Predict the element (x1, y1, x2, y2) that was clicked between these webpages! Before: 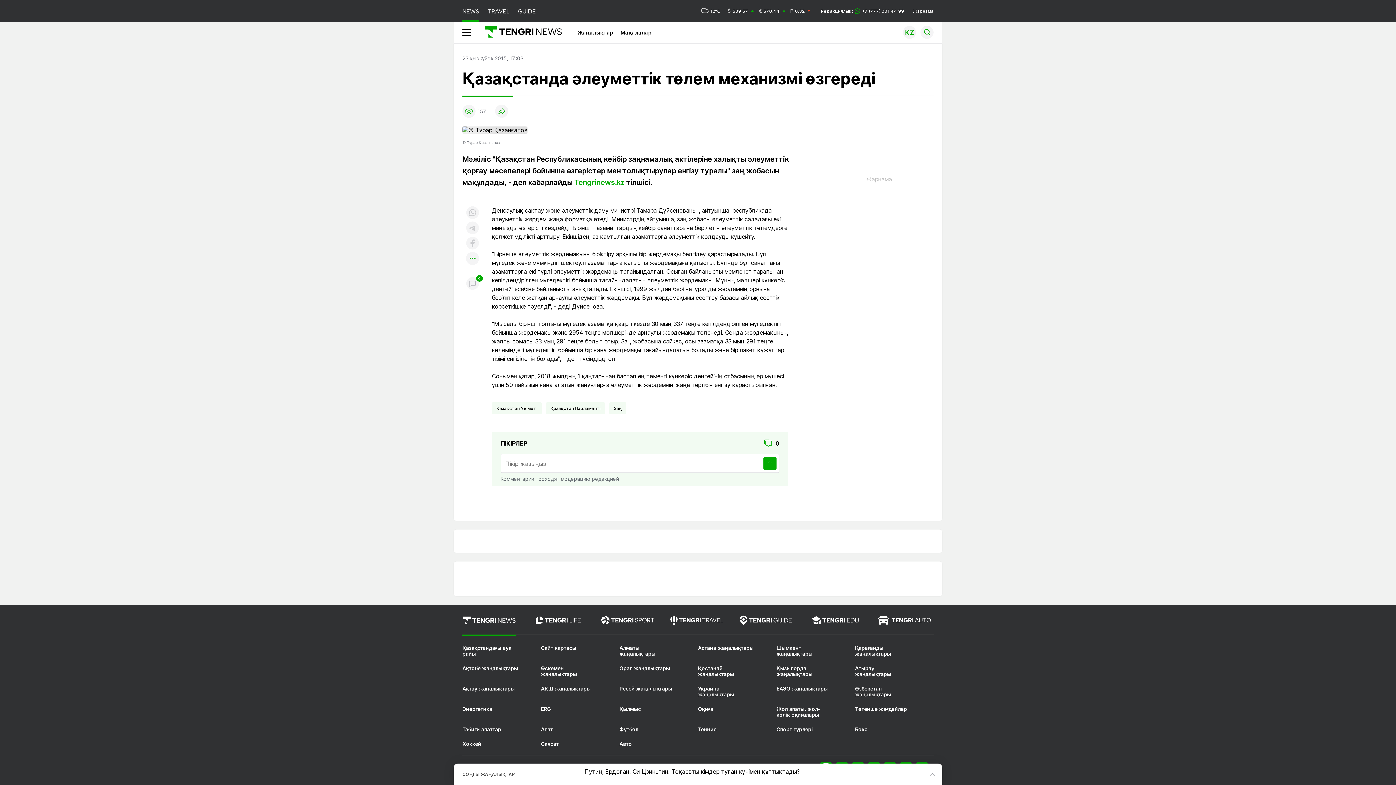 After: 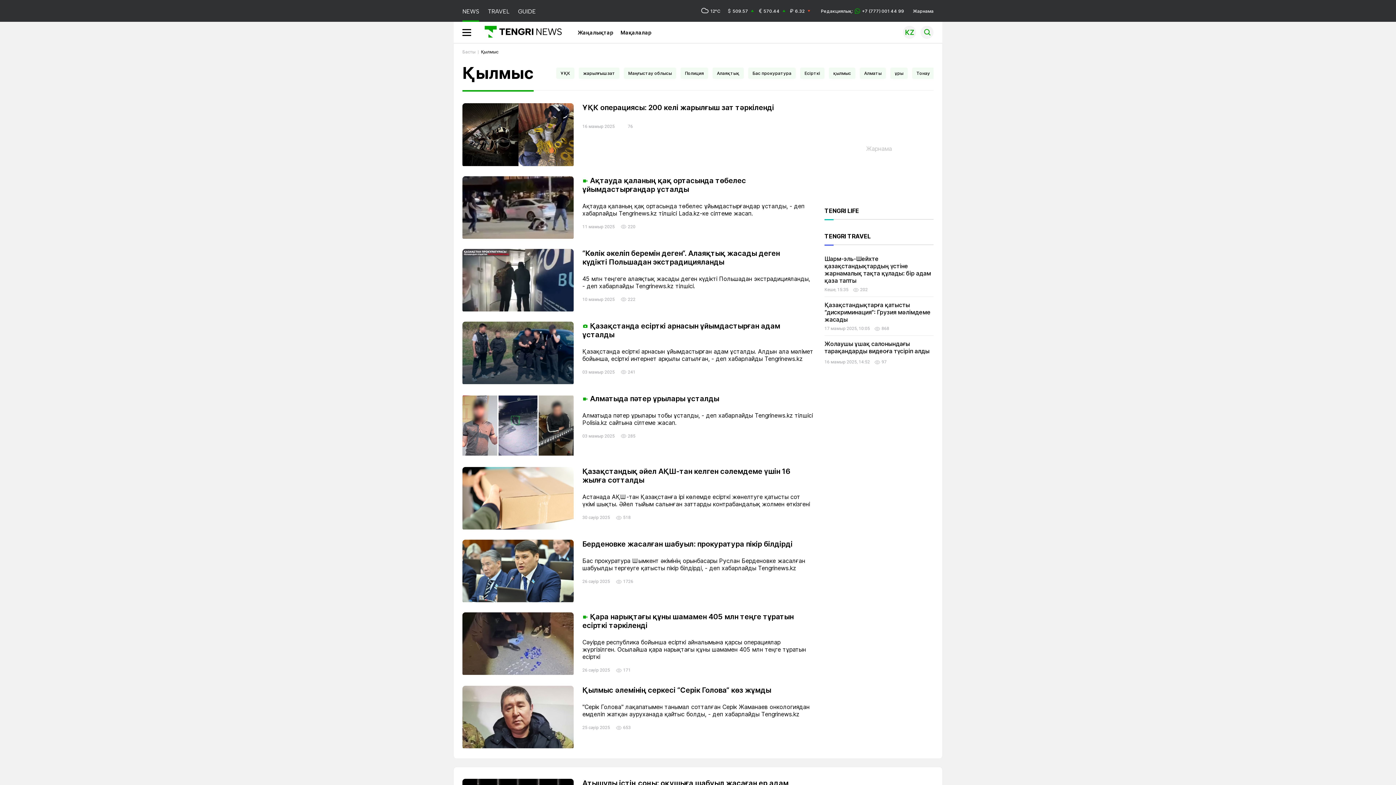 Action: bbox: (619, 706, 675, 718) label: Қылмыс